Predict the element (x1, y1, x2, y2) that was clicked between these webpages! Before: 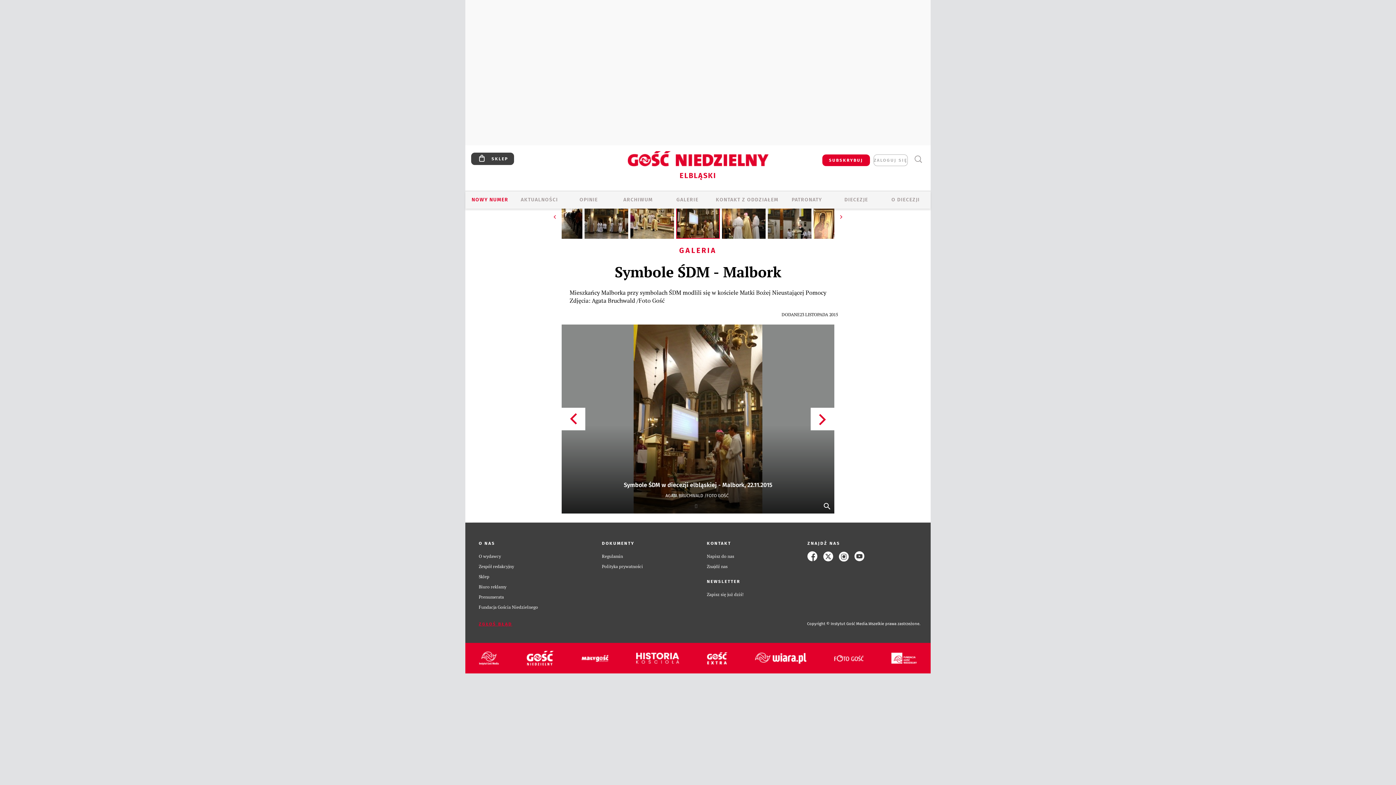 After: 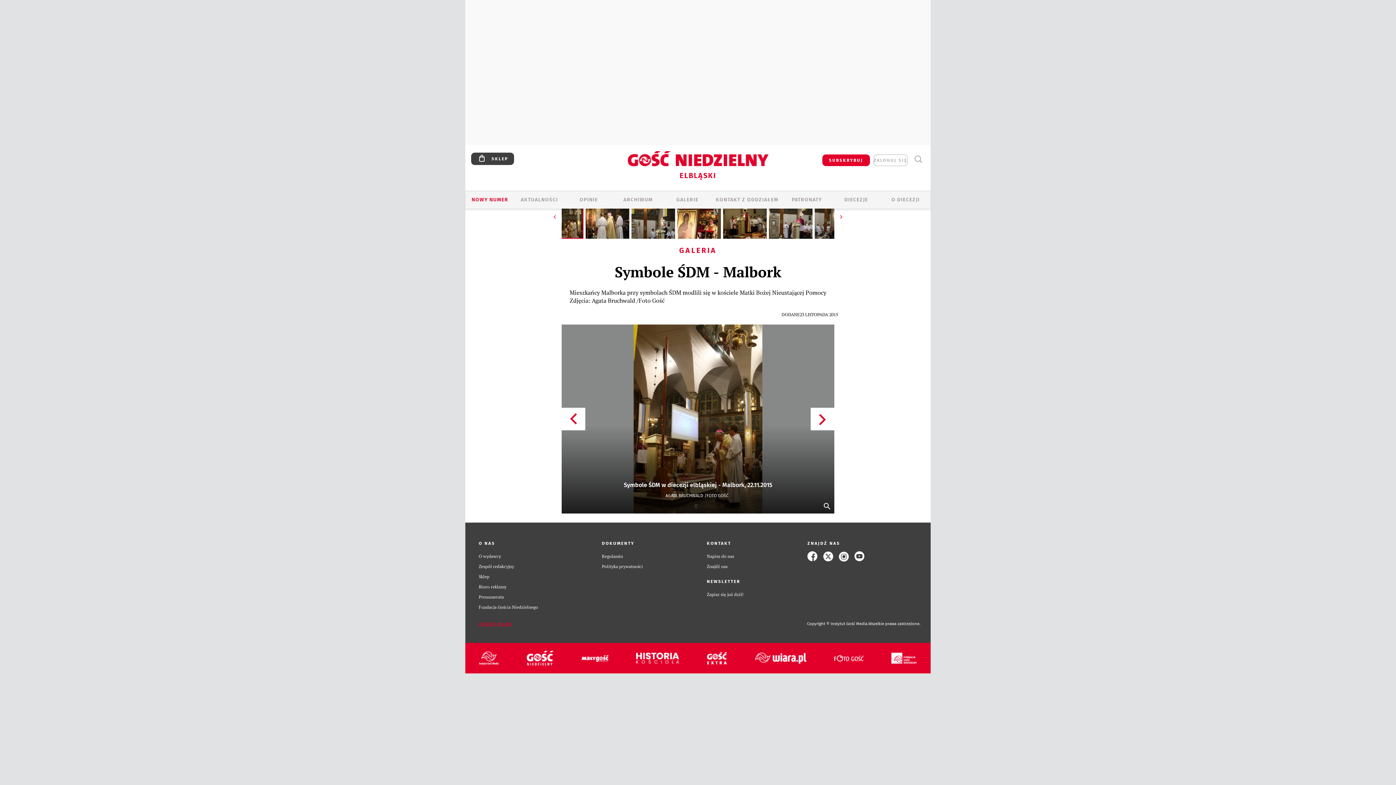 Action: label: ⏩ bbox: (837, 213, 845, 221)